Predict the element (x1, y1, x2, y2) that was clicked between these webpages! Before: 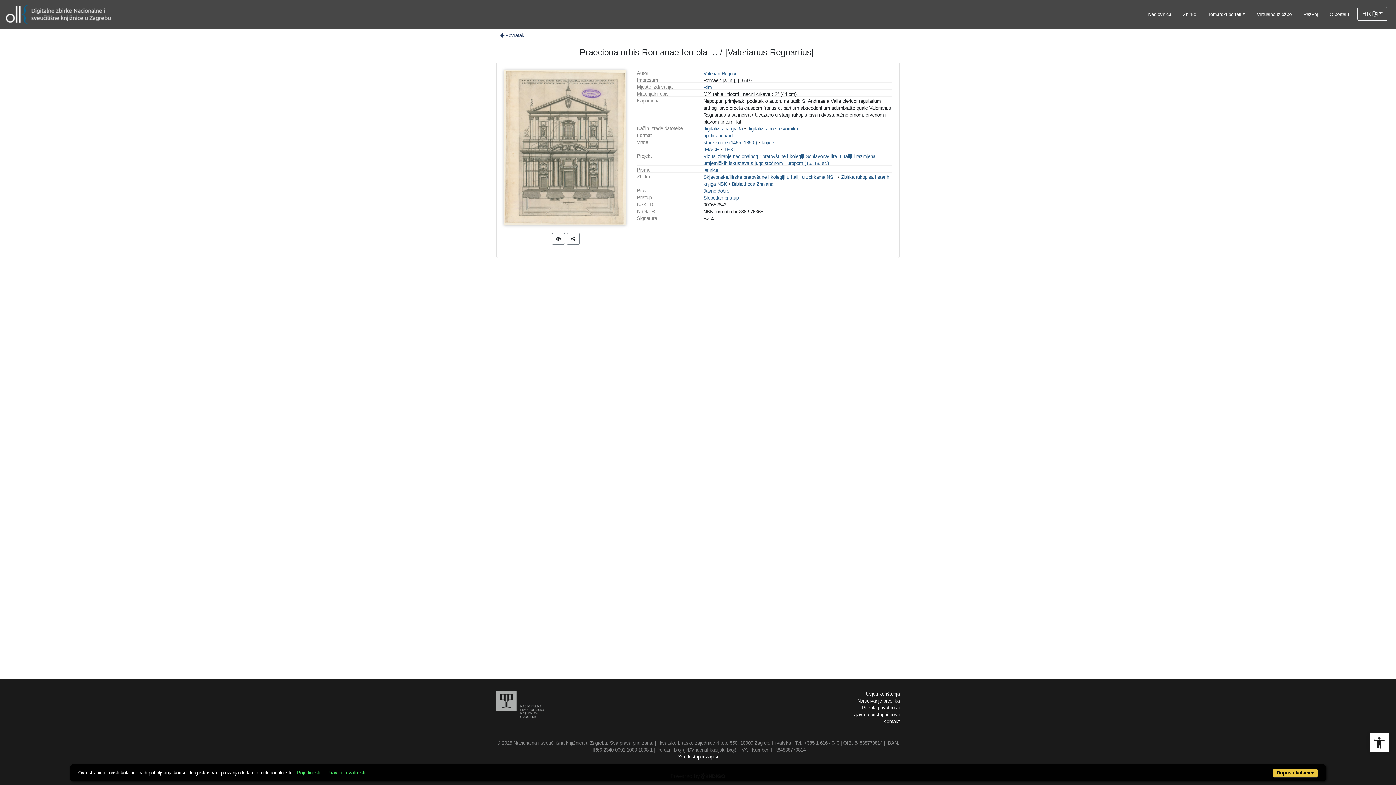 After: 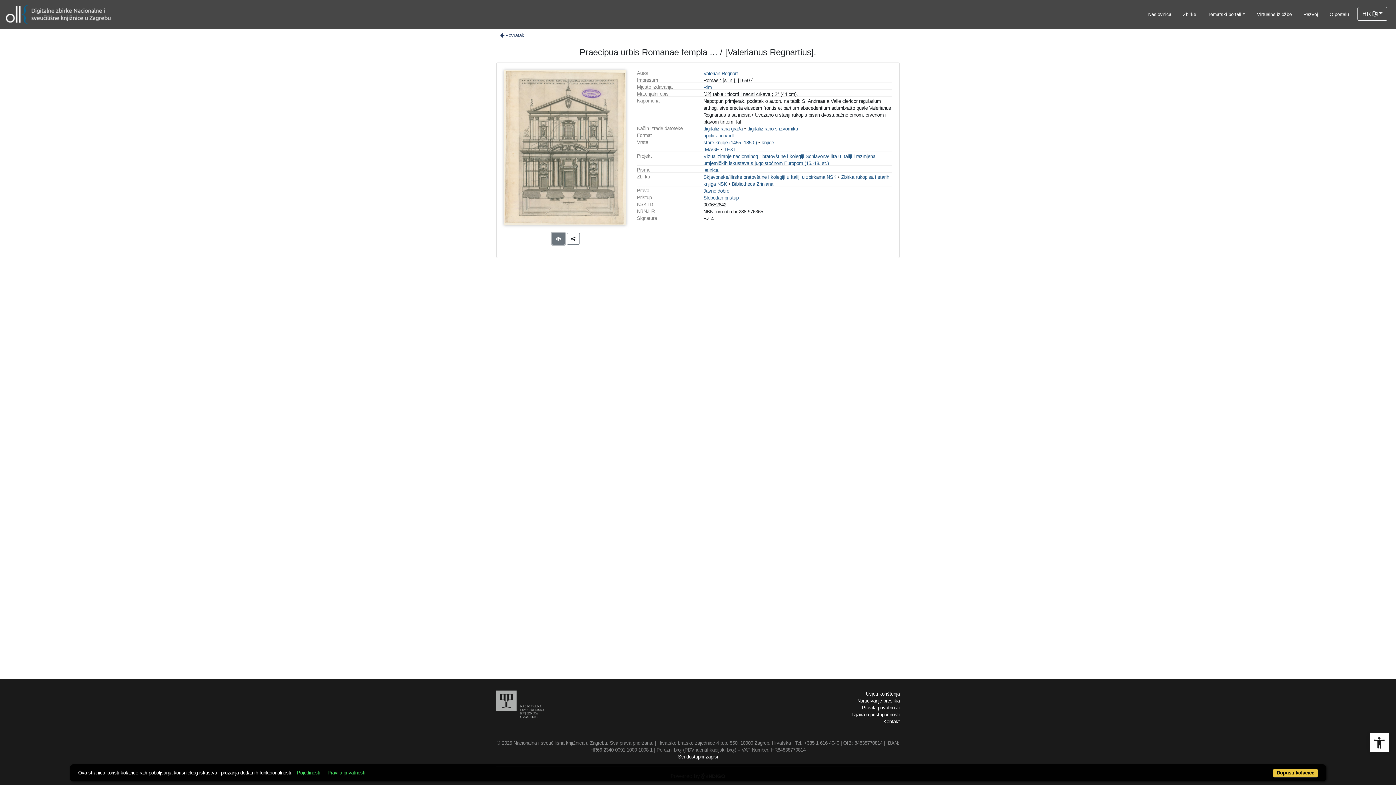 Action: bbox: (552, 233, 565, 244)